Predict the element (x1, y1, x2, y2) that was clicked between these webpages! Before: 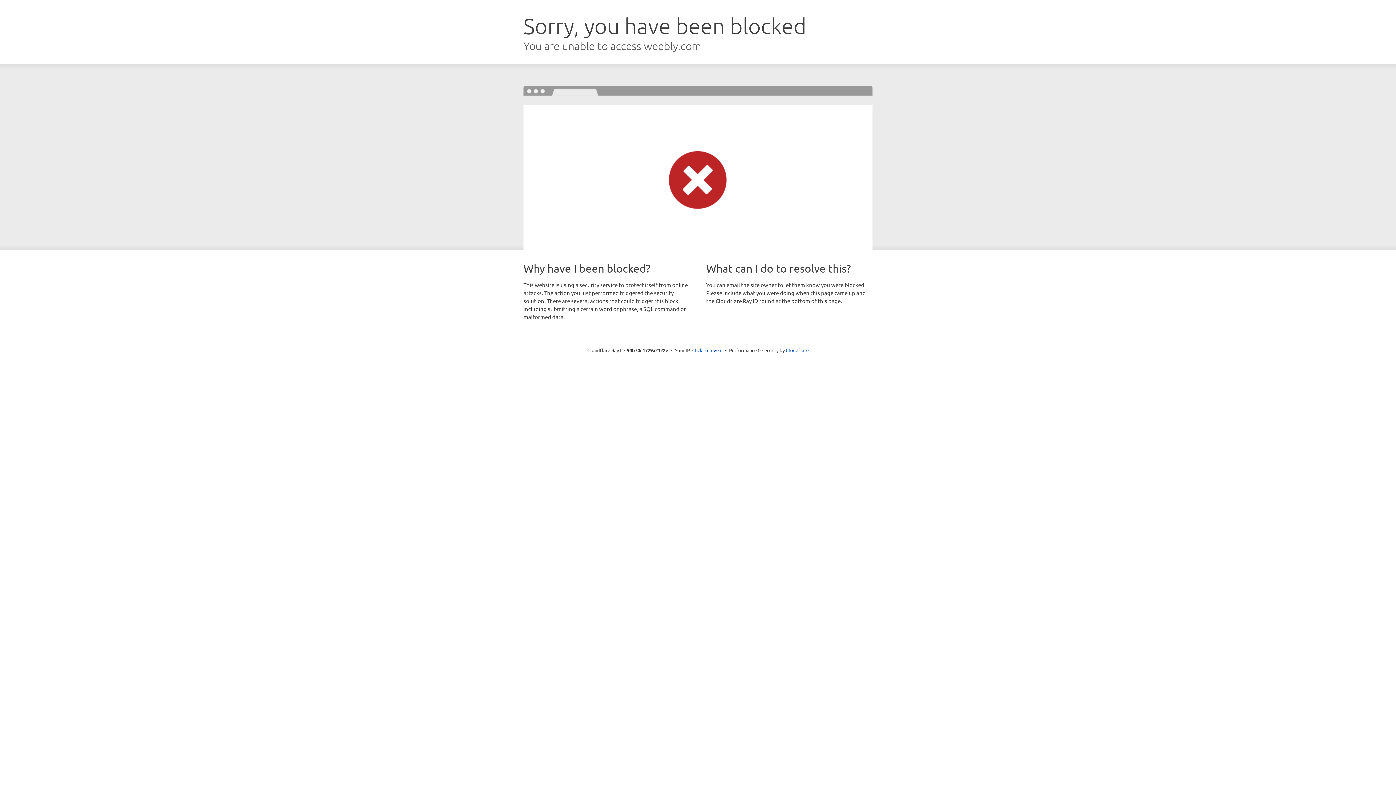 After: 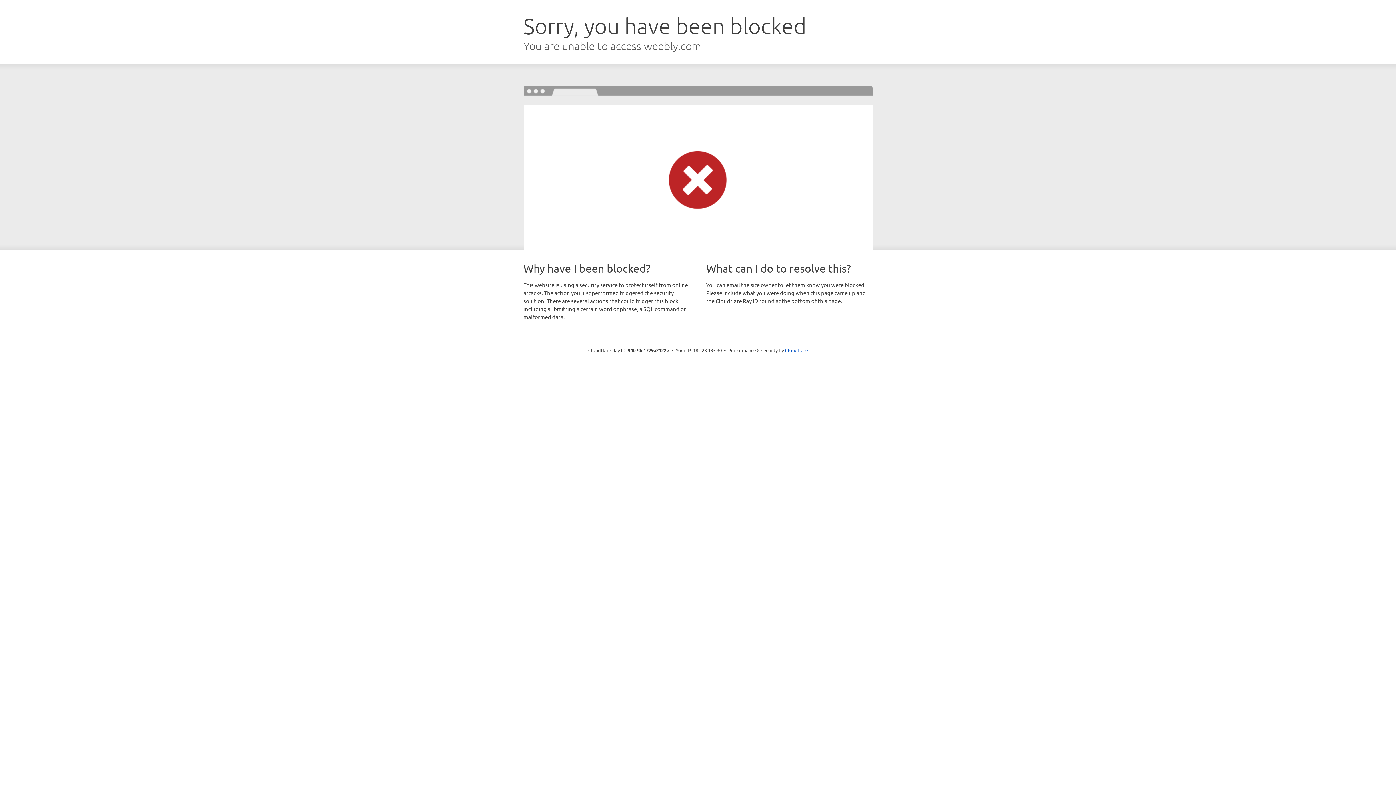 Action: bbox: (692, 346, 722, 353) label: Click to reveal